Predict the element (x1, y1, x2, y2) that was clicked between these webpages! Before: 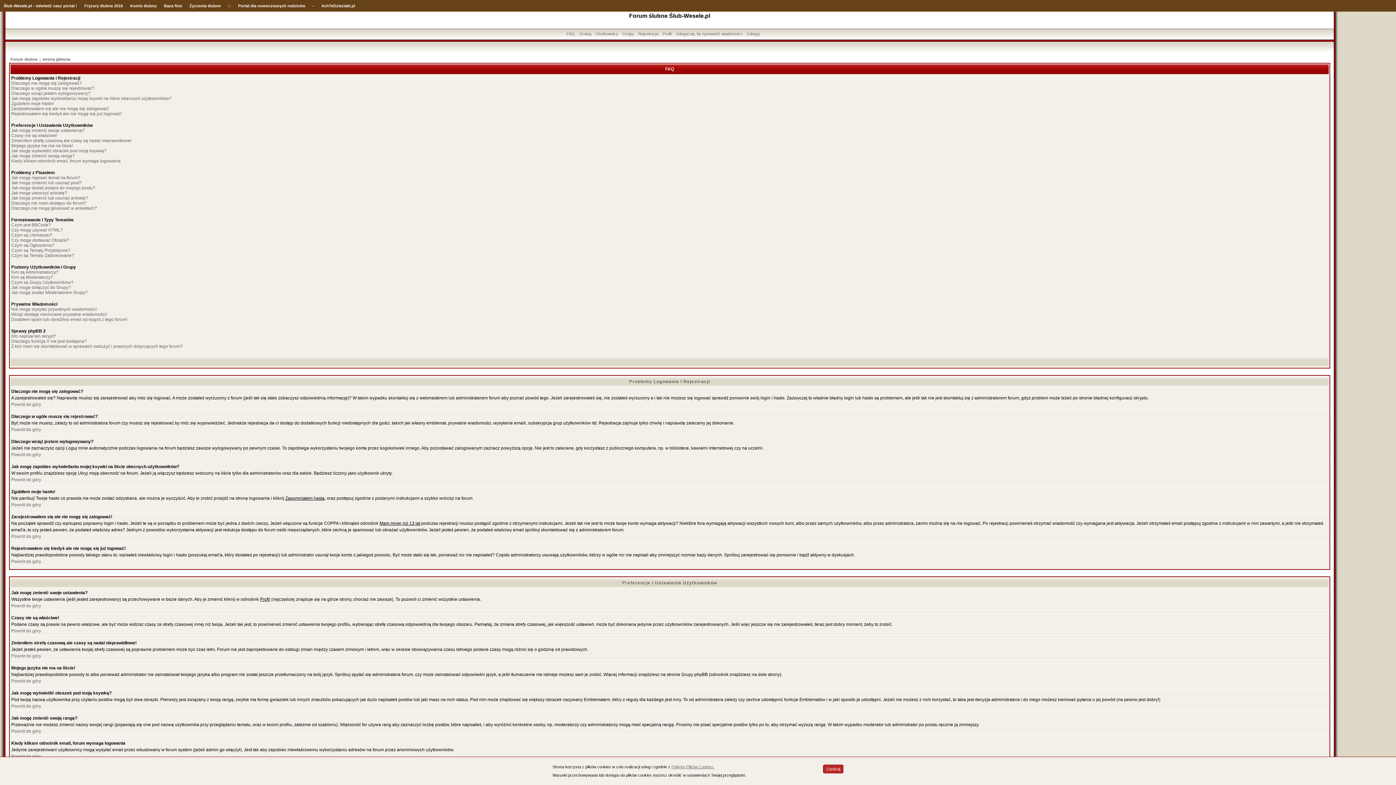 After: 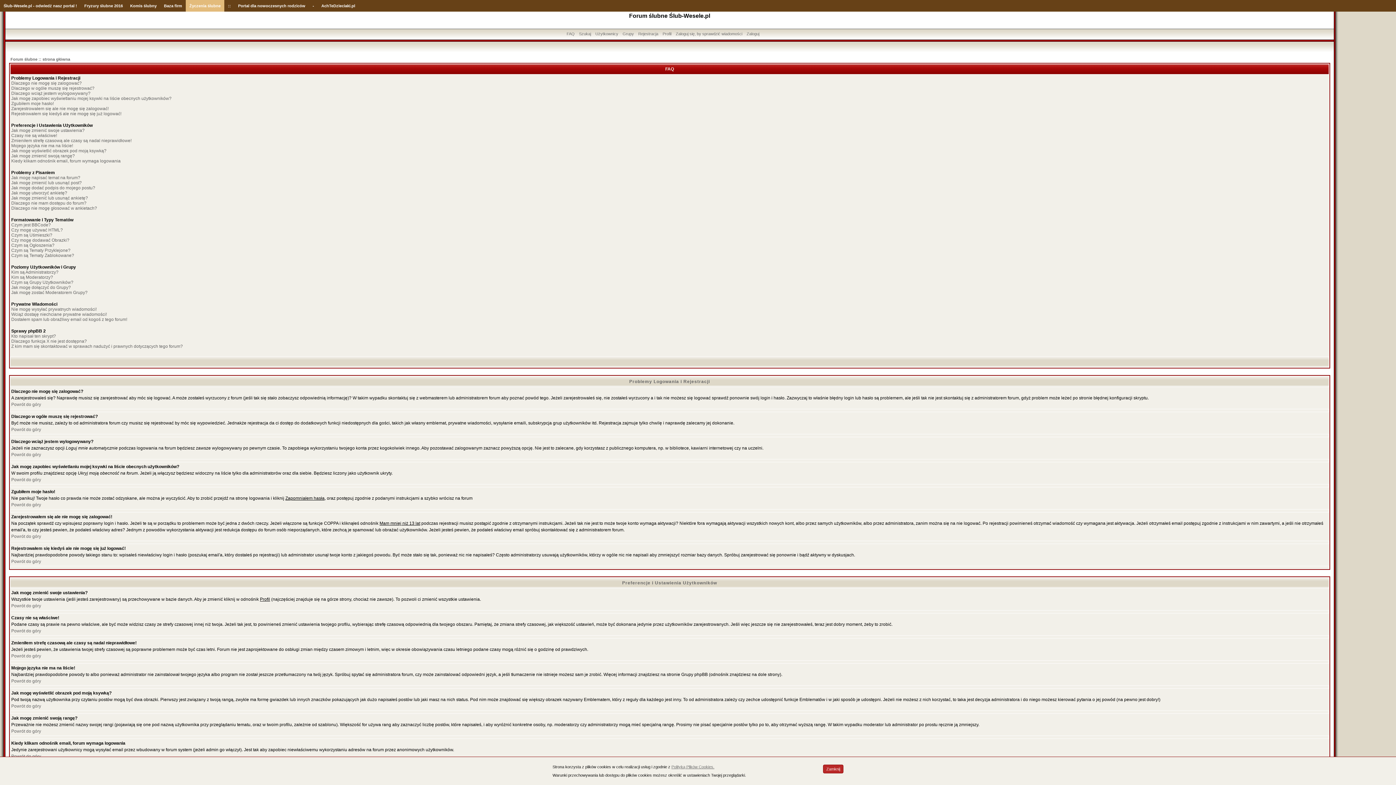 Action: bbox: (185, 0, 224, 11) label: Życzenia ślubne